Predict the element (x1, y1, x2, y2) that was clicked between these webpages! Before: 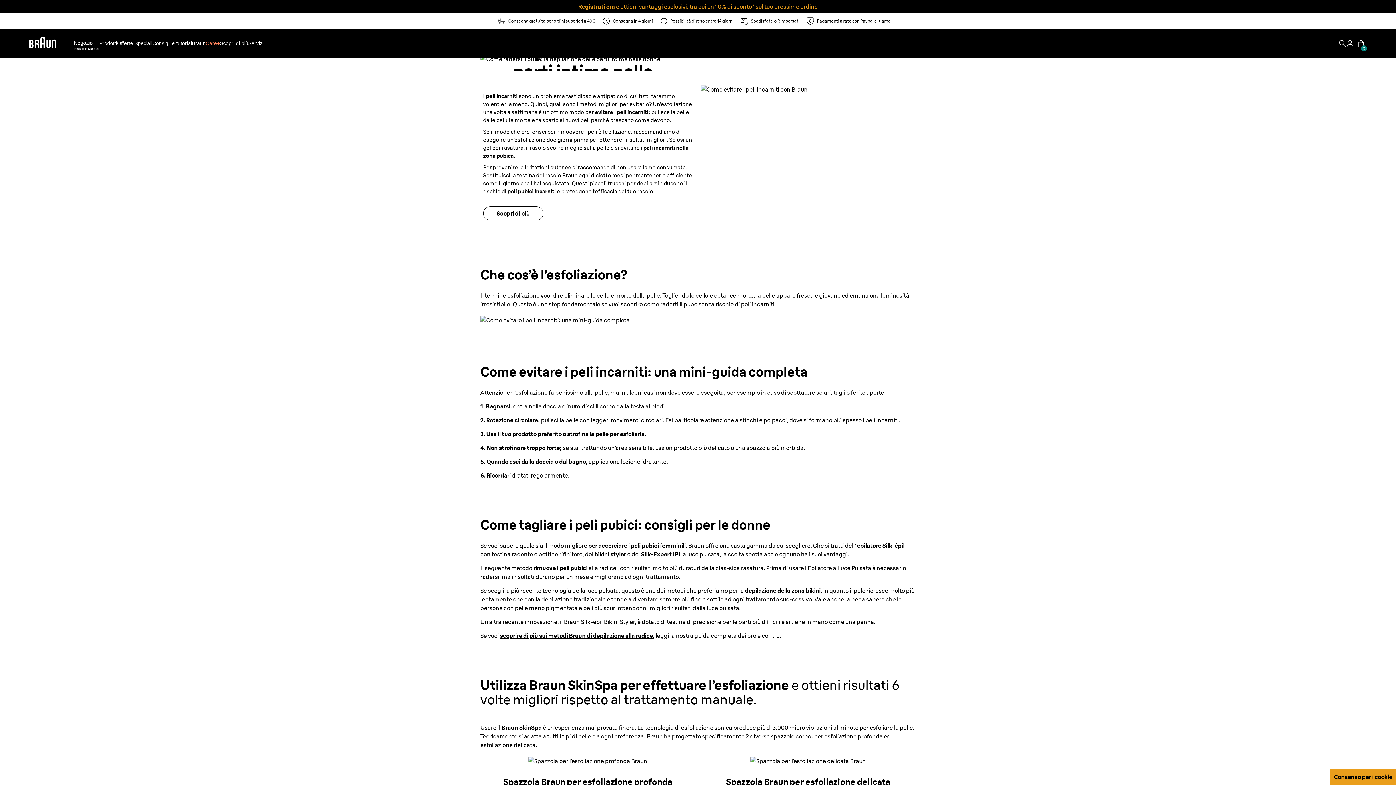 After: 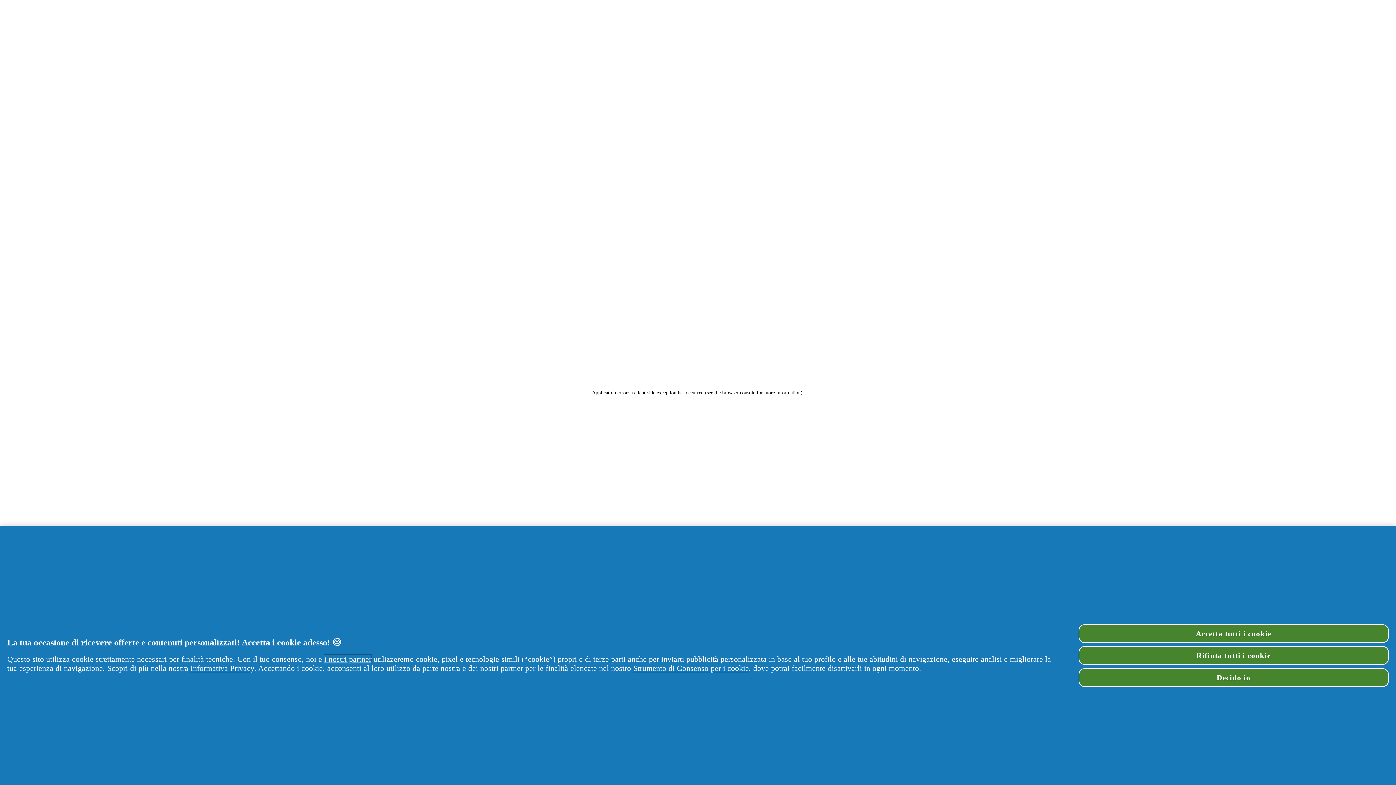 Action: label: Silk·épil Bikini Styler bbox: (594, 550, 626, 558)